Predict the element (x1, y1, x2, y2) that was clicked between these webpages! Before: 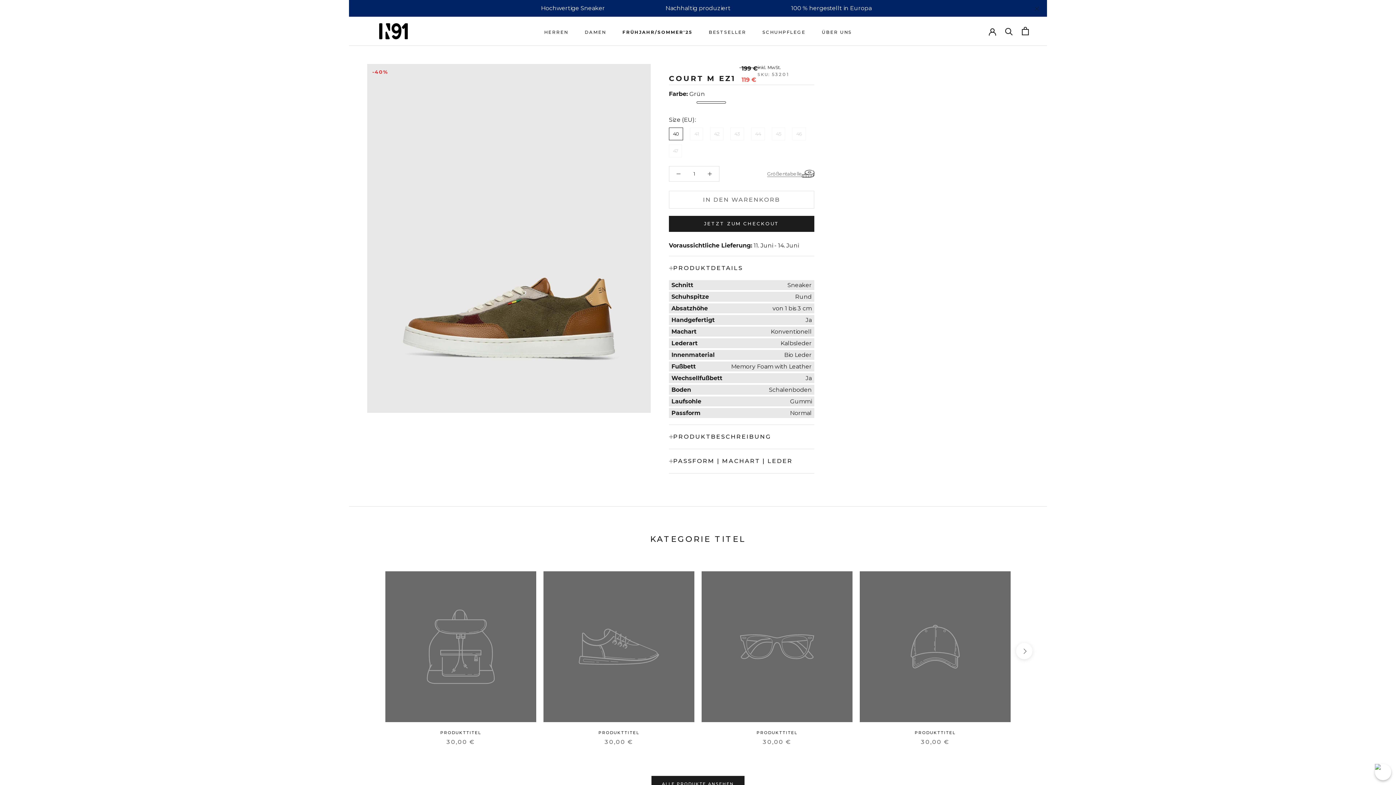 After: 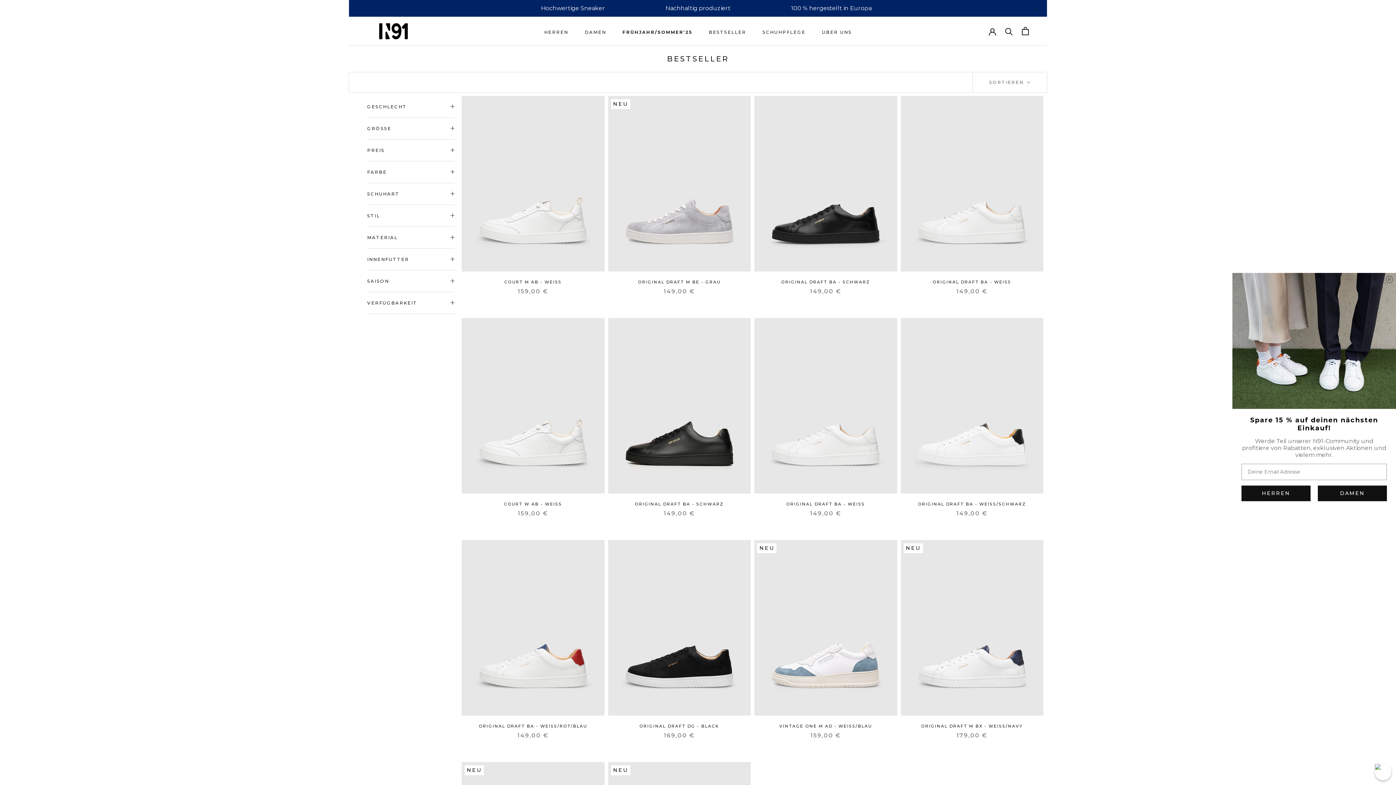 Action: bbox: (708, 29, 746, 34) label: BESTSELLER
BESTSELLER